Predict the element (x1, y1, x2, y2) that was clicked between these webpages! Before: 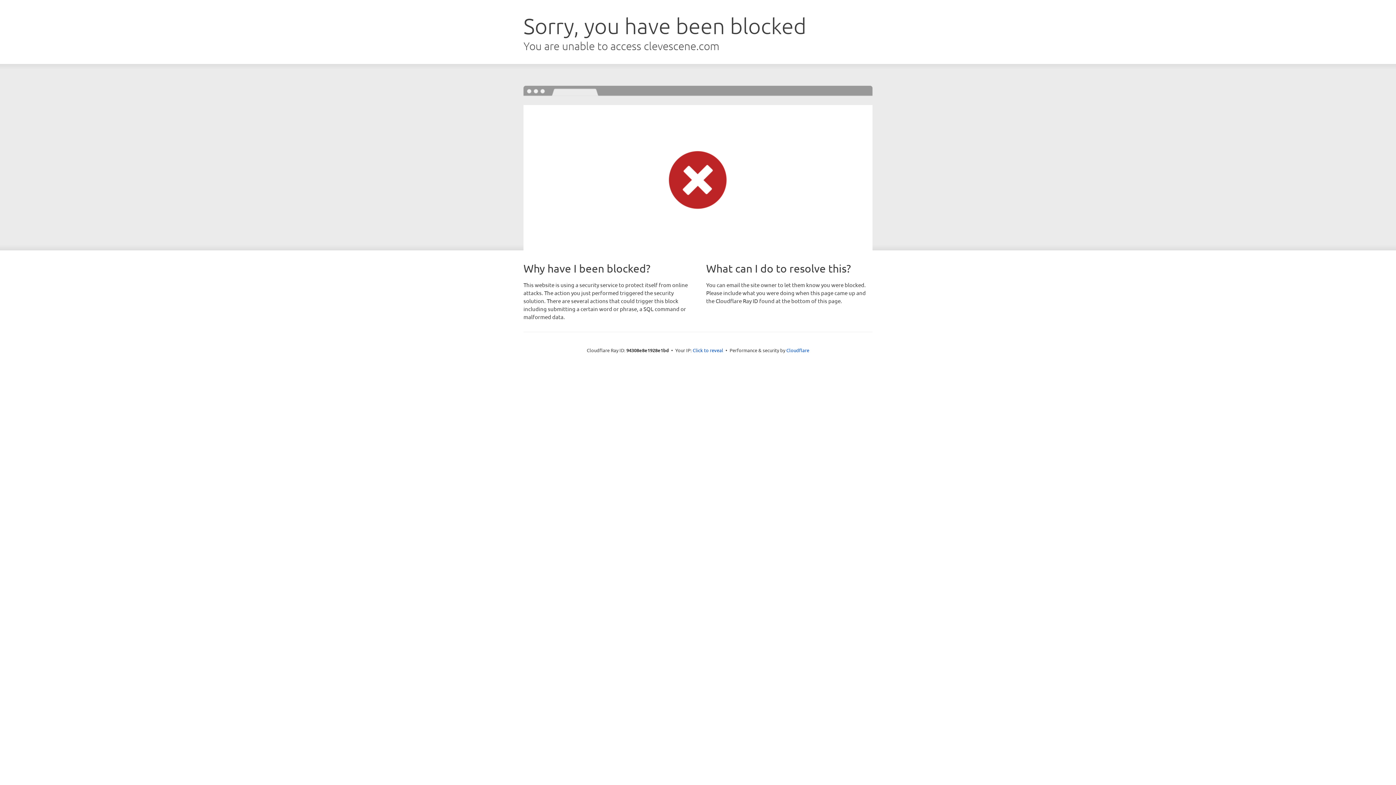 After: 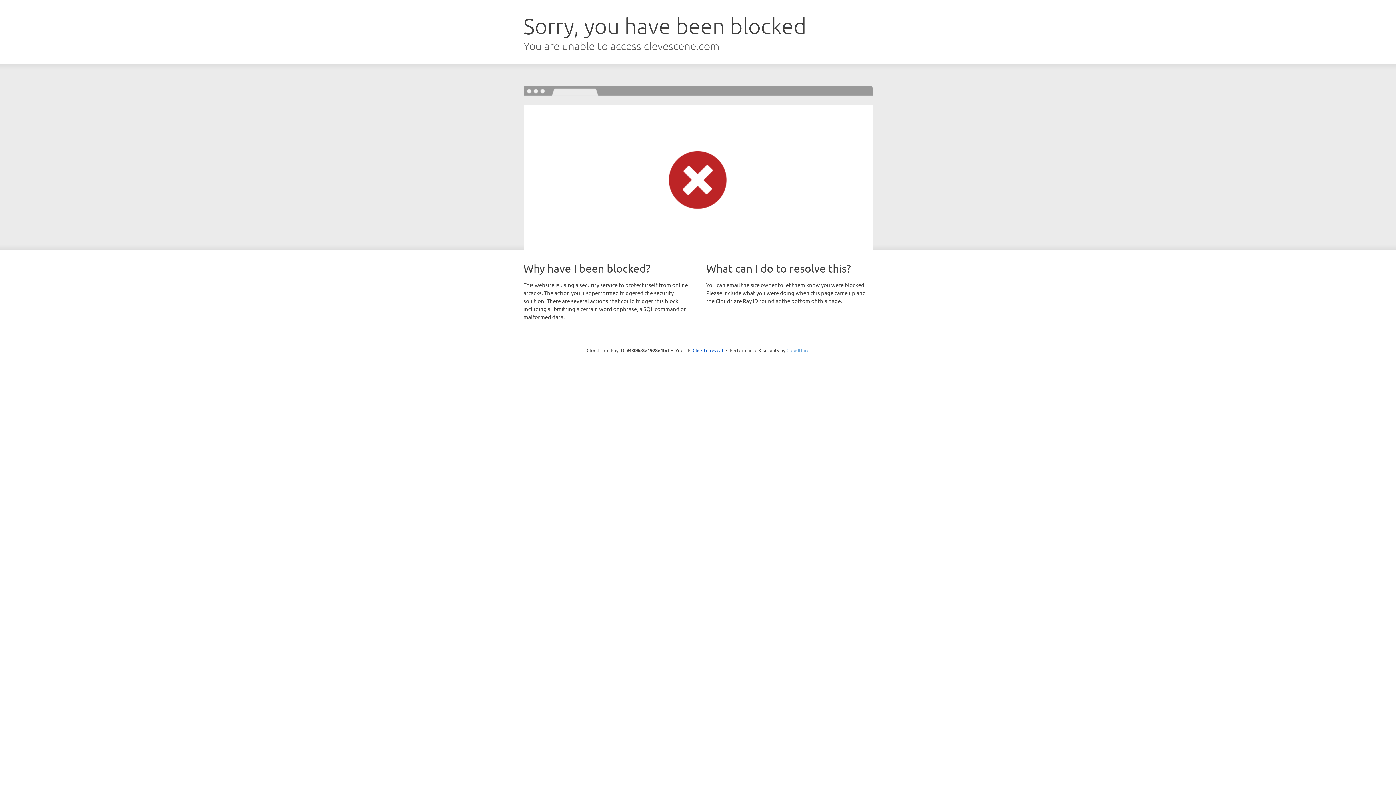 Action: label: Cloudflare bbox: (786, 347, 809, 353)